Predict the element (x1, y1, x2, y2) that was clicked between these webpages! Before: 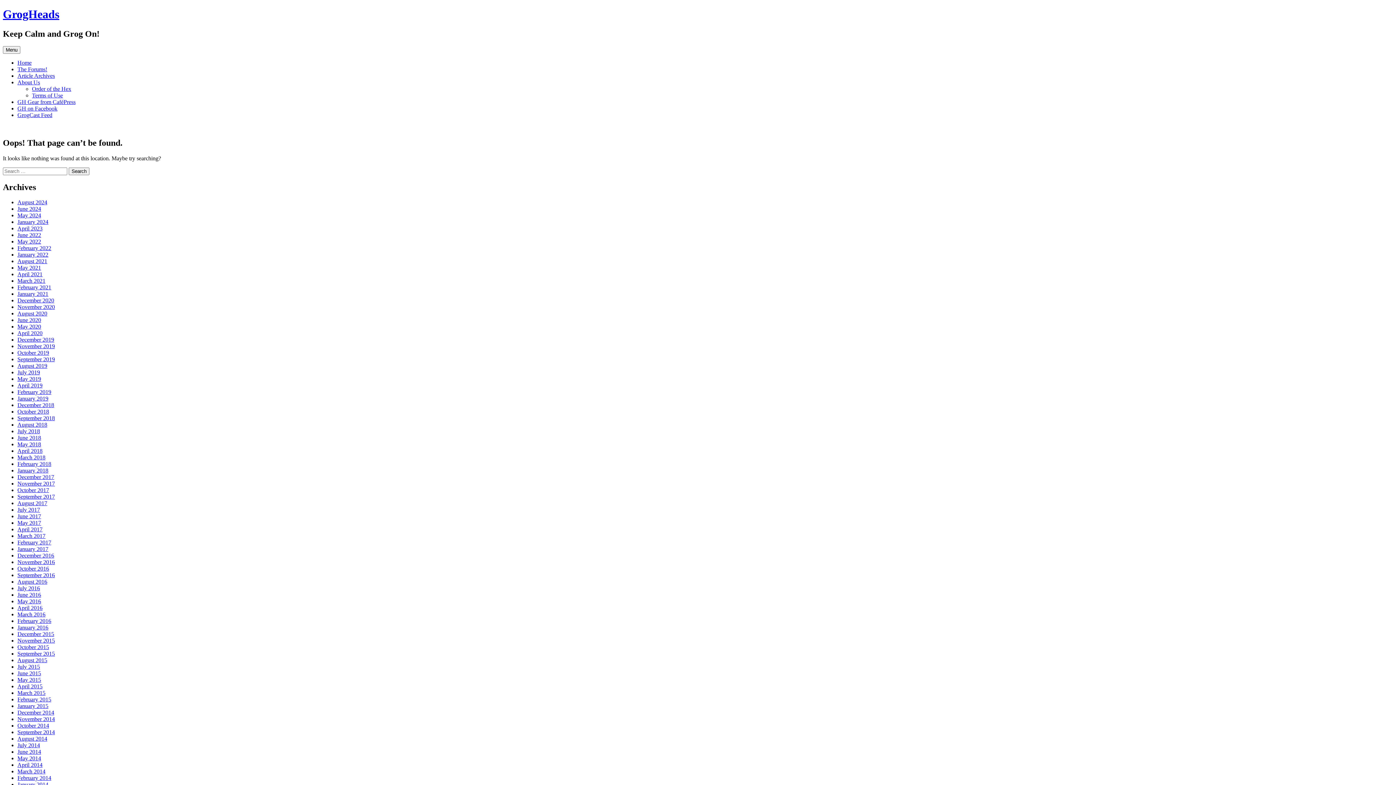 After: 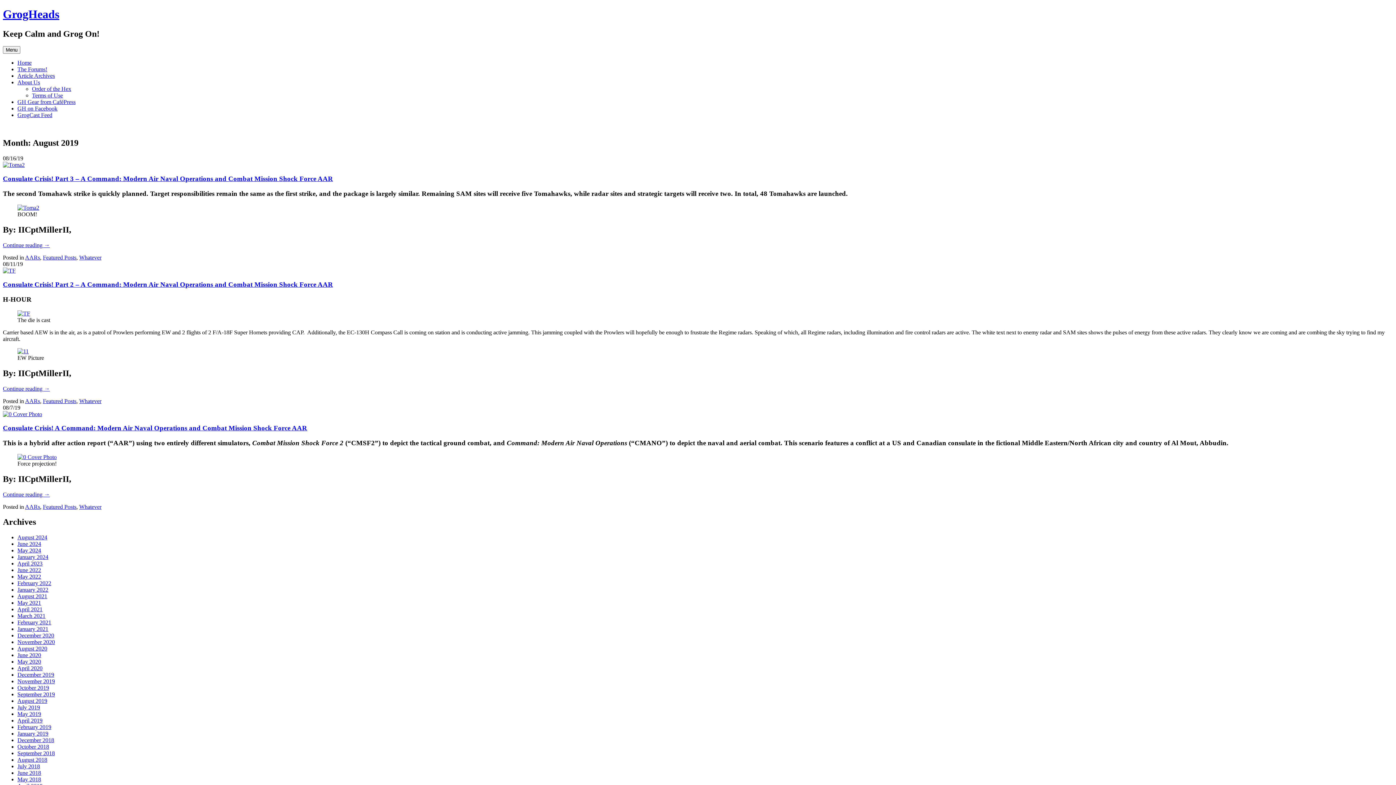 Action: label: August 2019 bbox: (17, 363, 47, 369)